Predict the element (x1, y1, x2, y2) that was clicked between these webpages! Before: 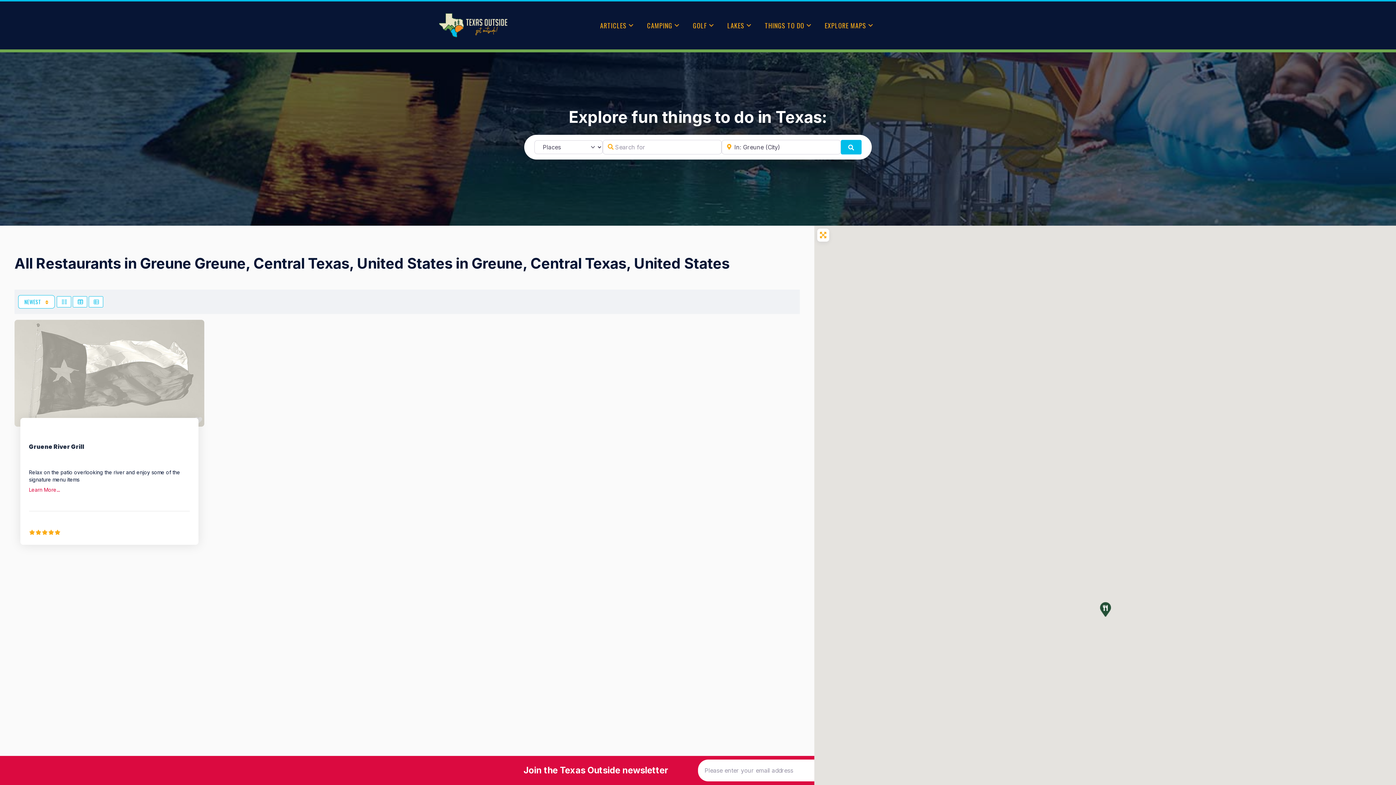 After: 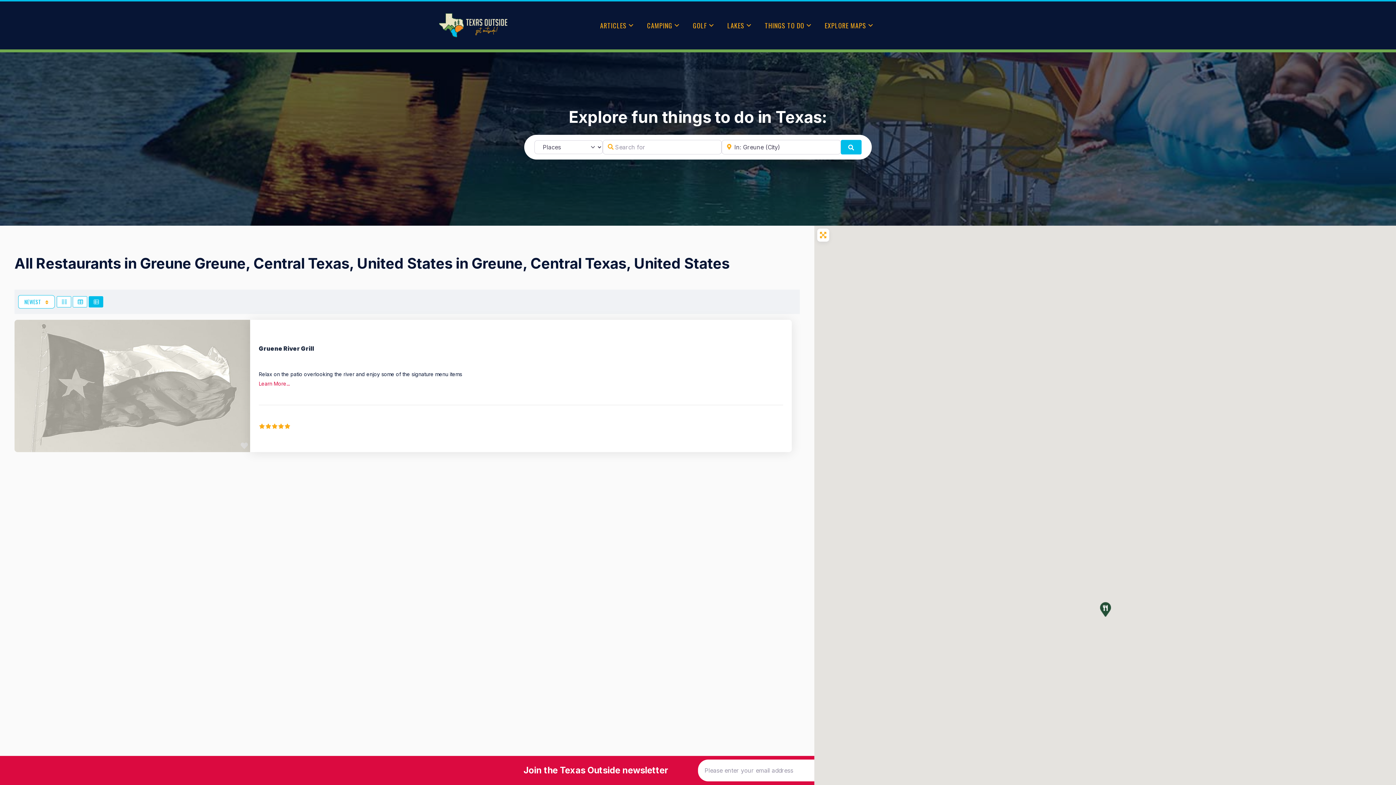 Action: label: View: List bbox: (88, 296, 103, 307)